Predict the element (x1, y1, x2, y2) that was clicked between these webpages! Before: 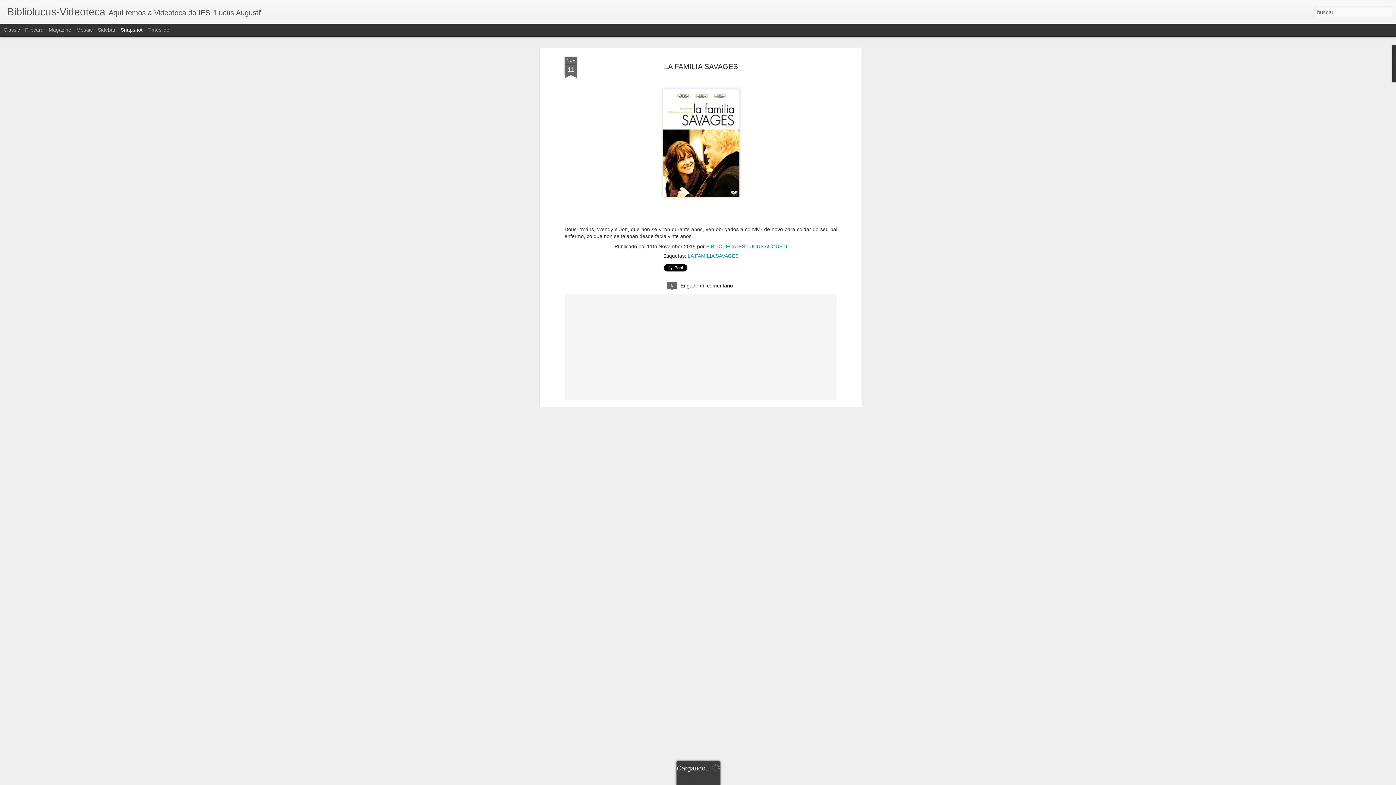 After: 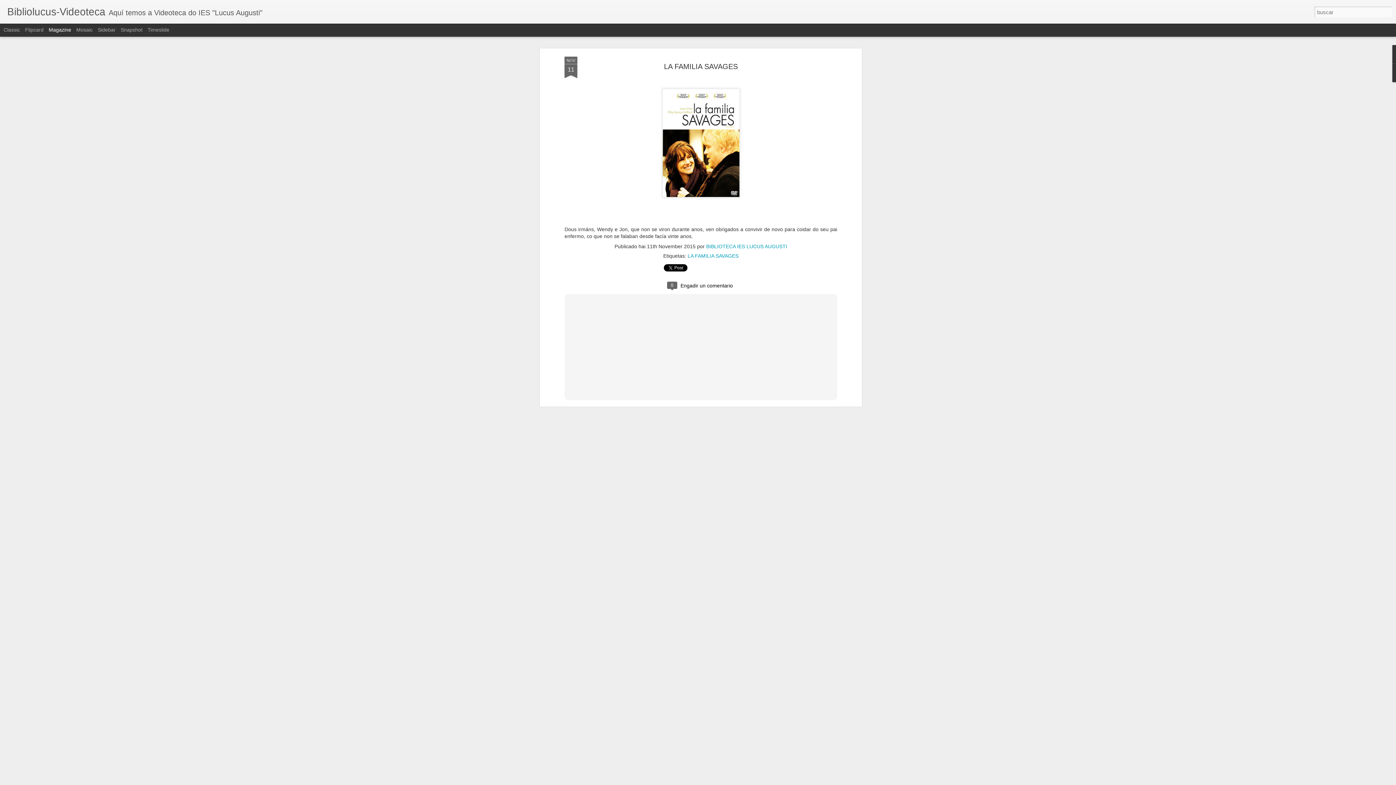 Action: label: Magazine bbox: (48, 26, 71, 32)